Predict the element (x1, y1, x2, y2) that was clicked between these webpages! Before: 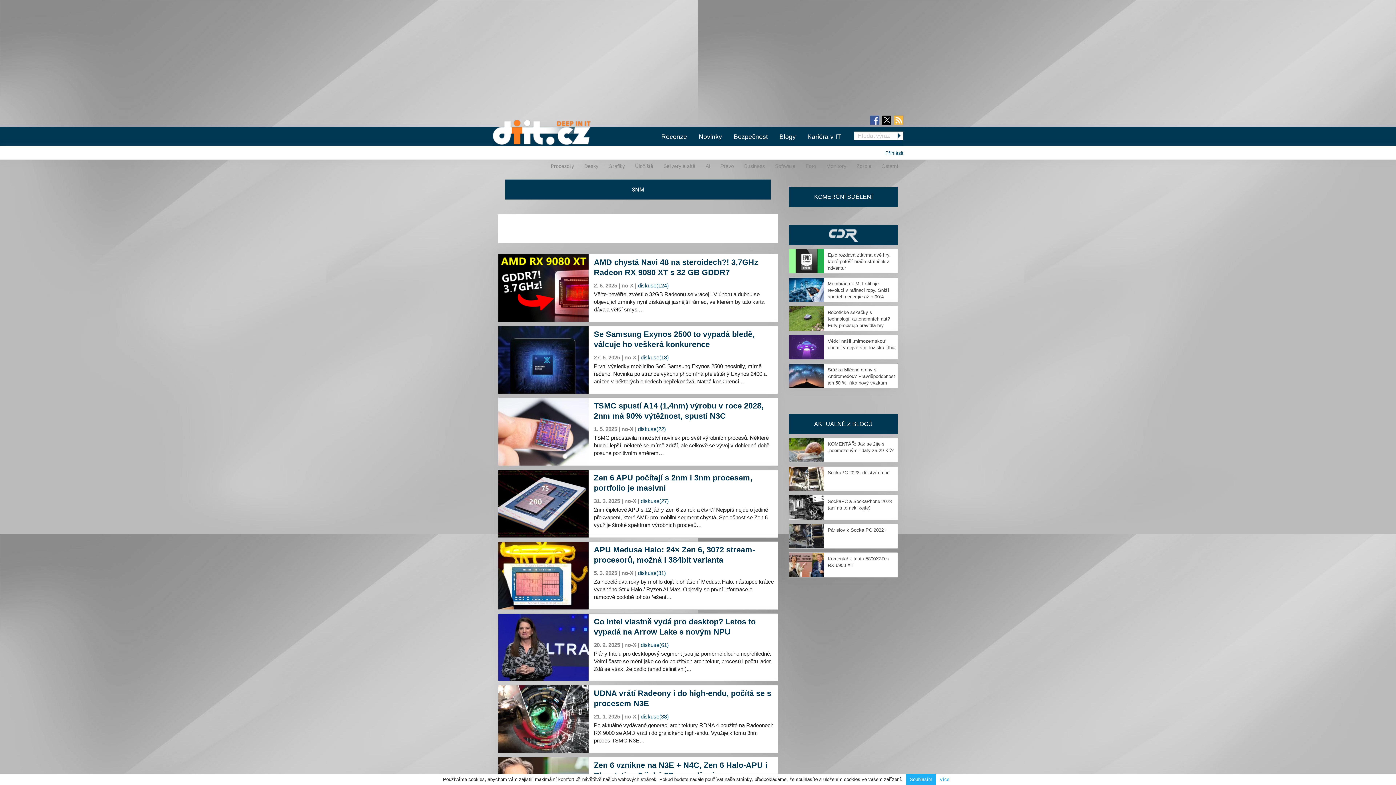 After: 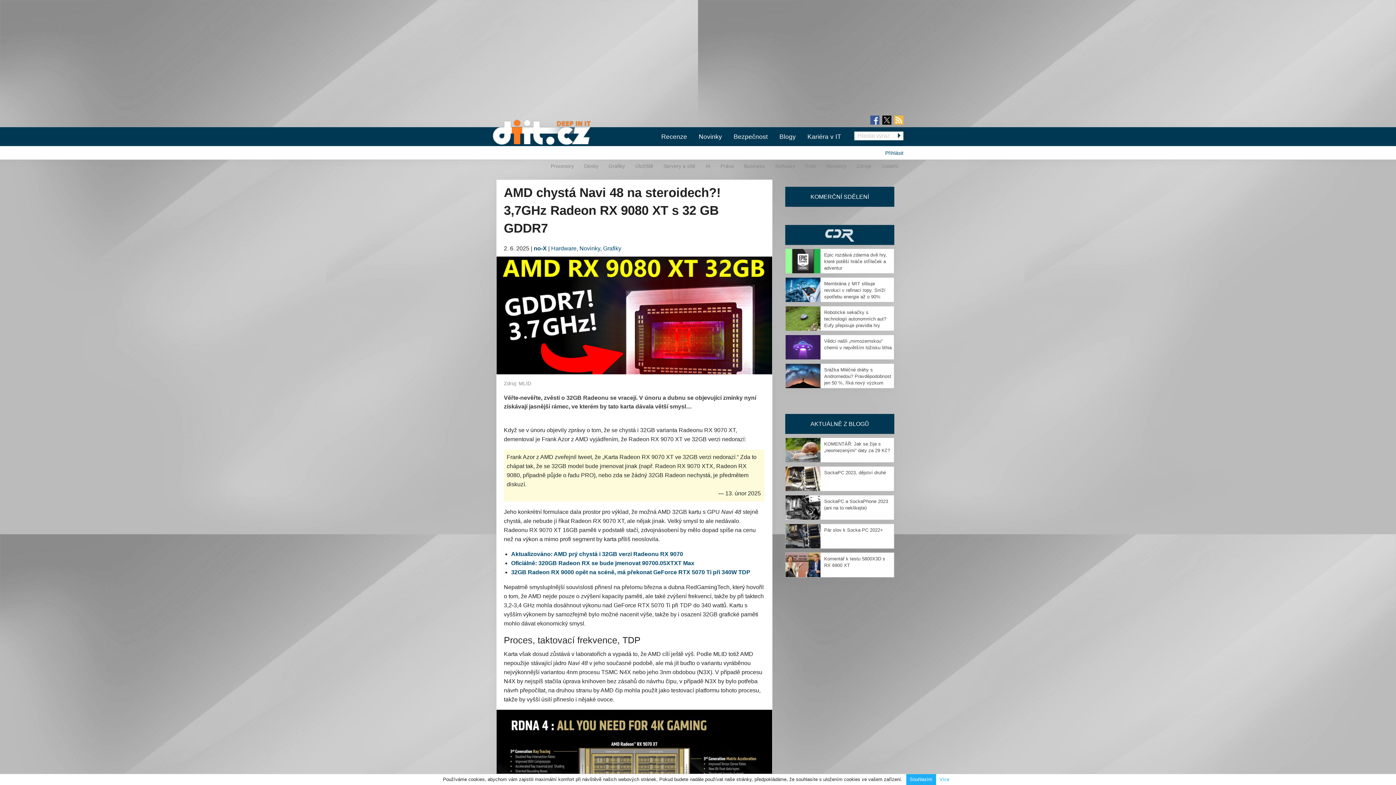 Action: bbox: (498, 284, 588, 290)